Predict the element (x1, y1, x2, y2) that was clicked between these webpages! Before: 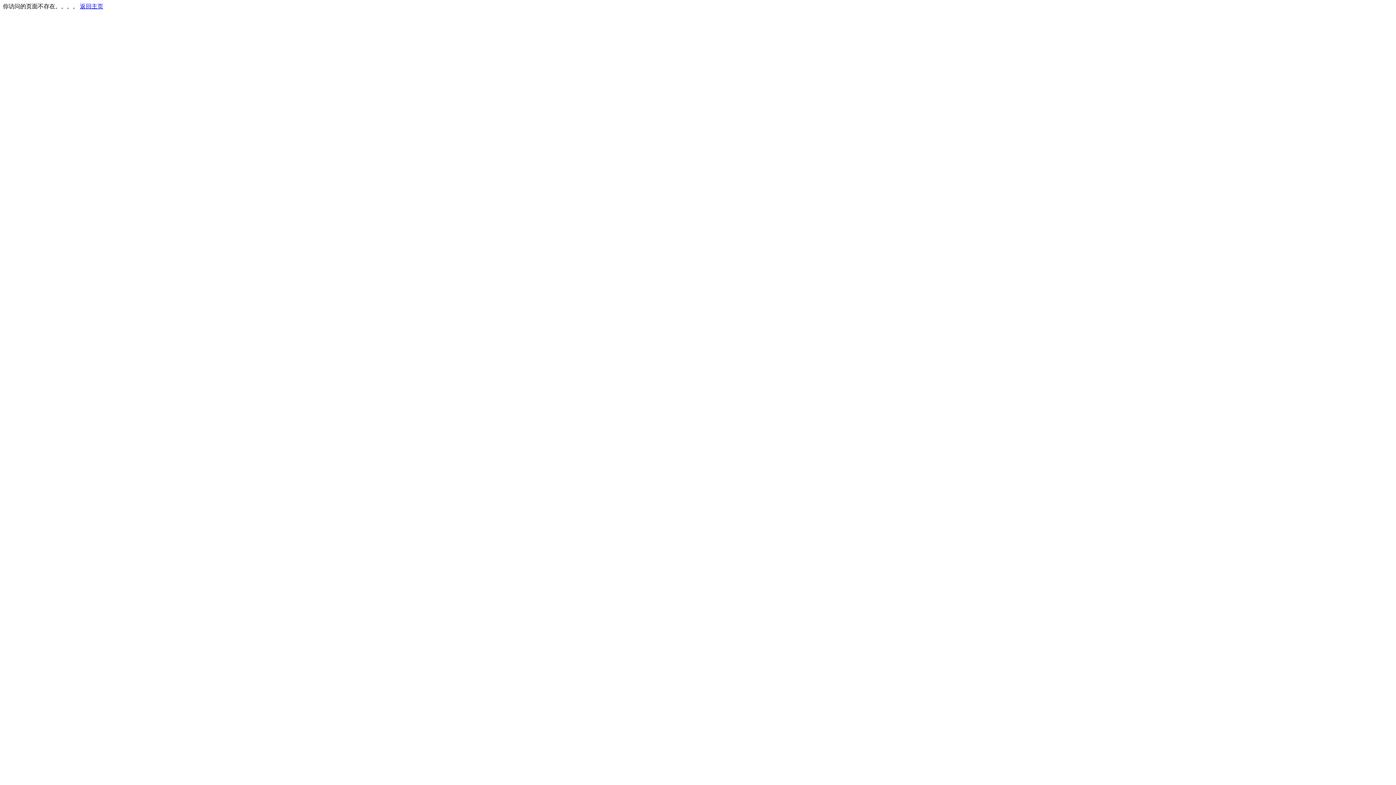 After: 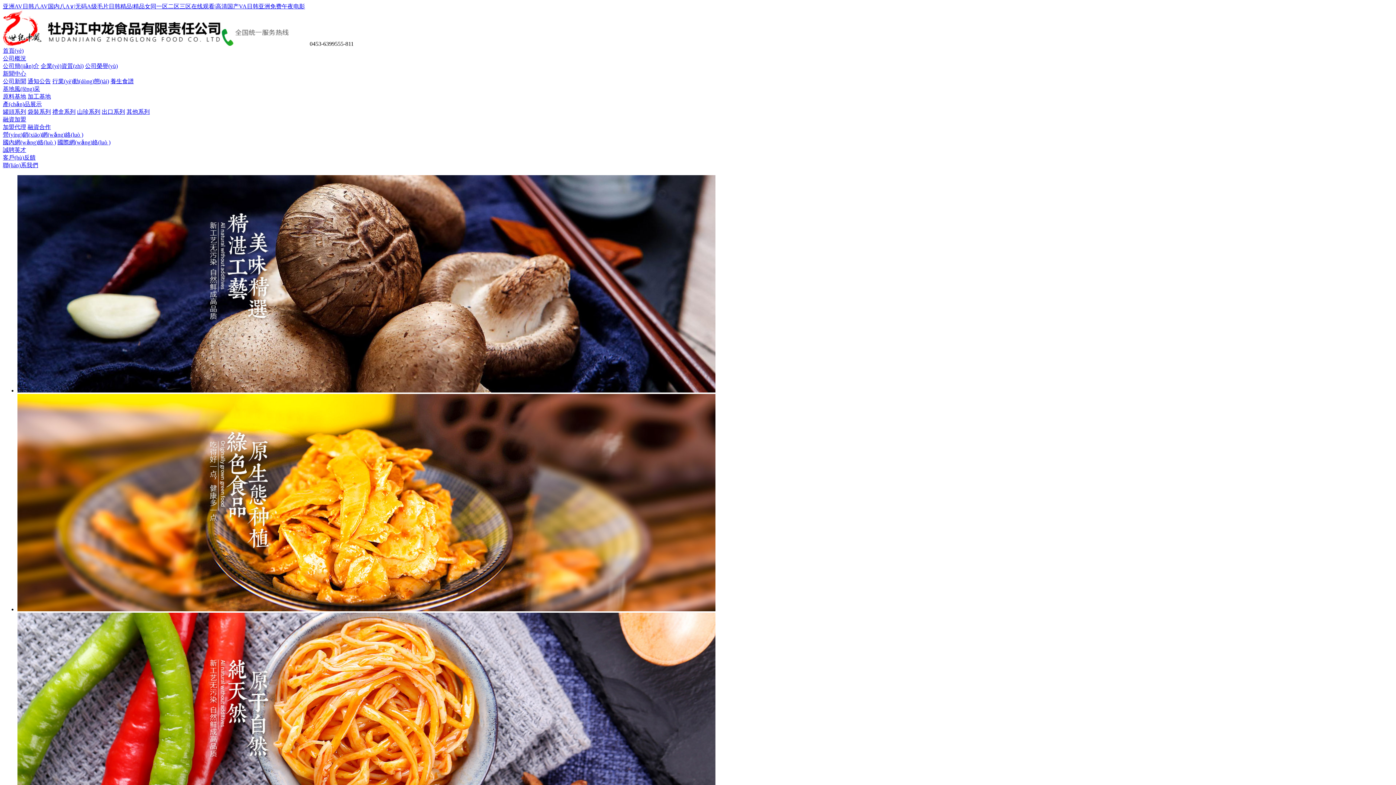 Action: label: 返回主页 bbox: (80, 3, 103, 9)